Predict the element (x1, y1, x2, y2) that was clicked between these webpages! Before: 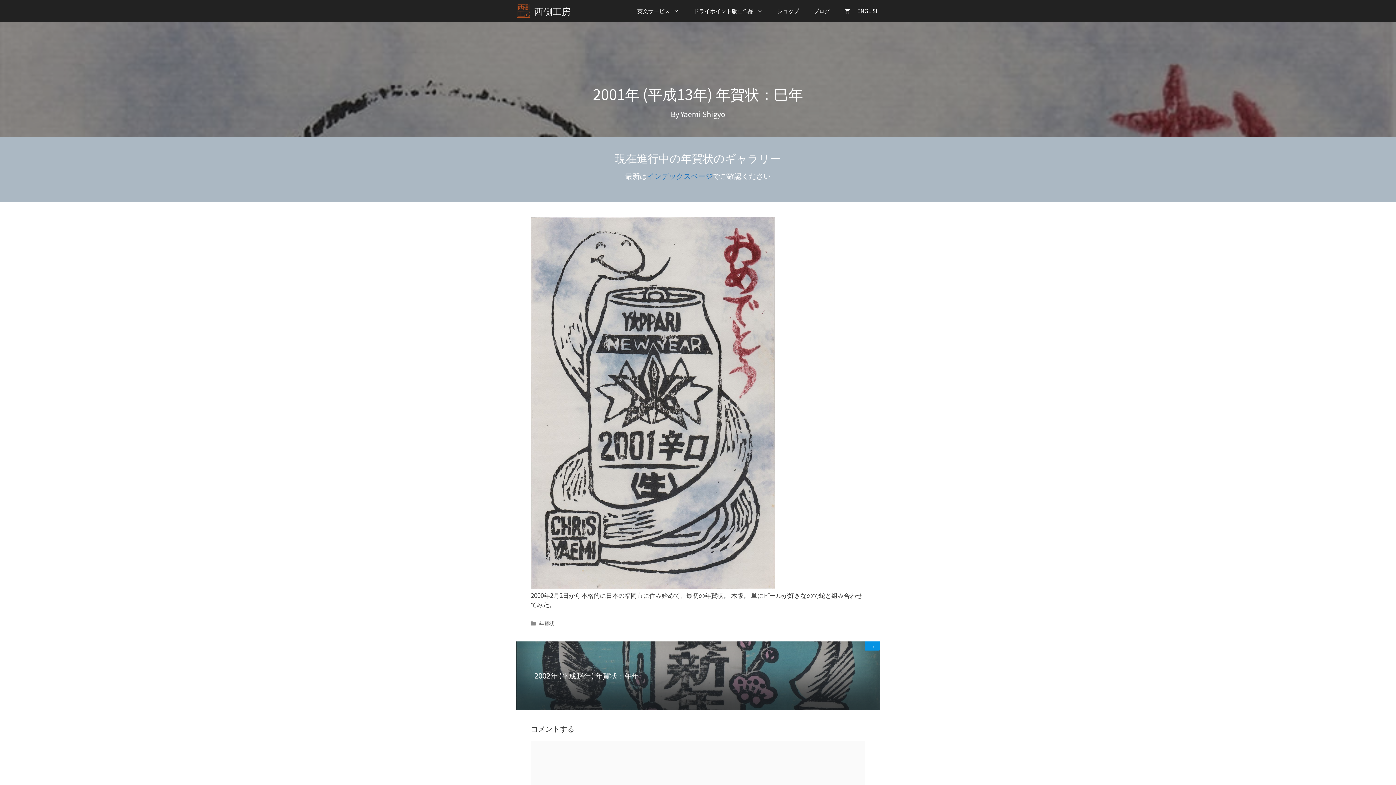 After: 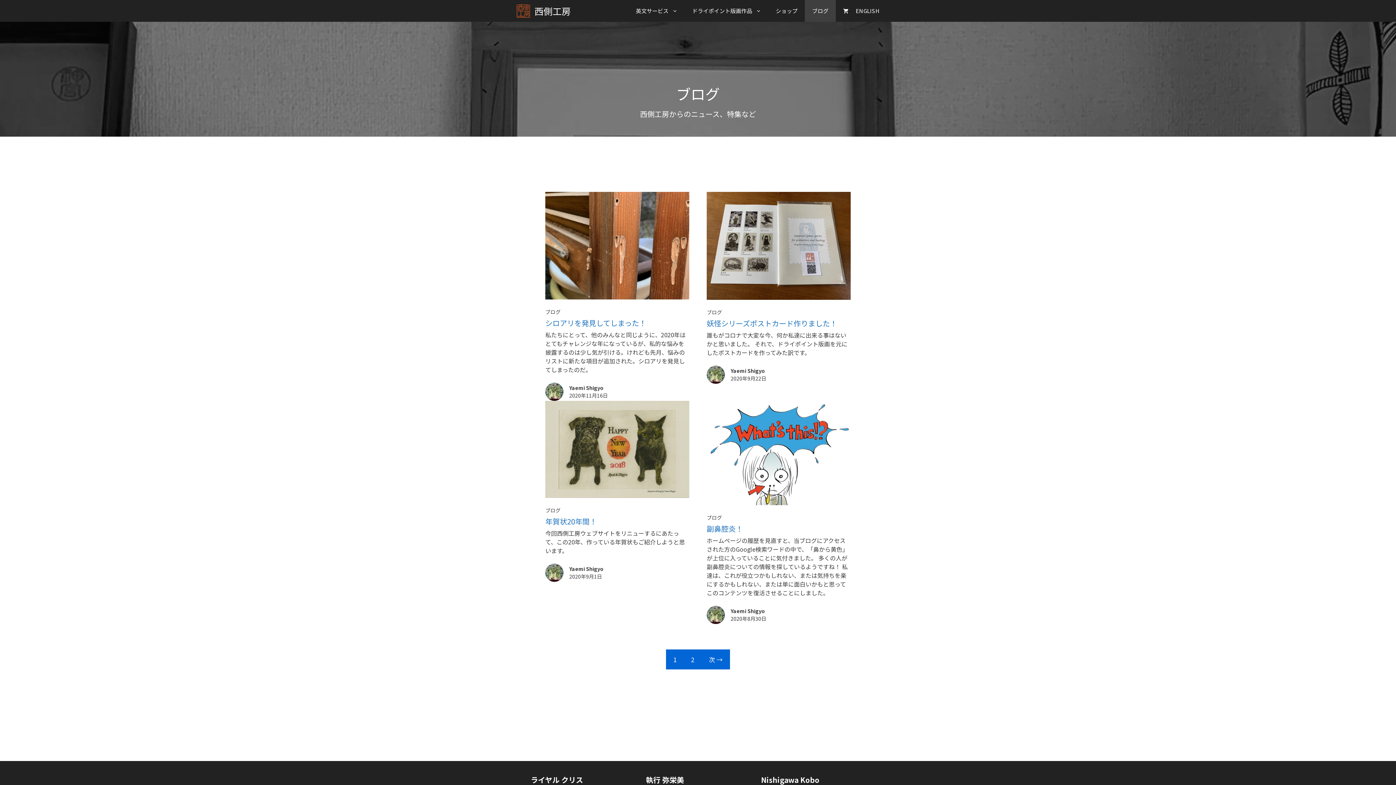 Action: label: ブログ bbox: (806, 0, 837, 21)